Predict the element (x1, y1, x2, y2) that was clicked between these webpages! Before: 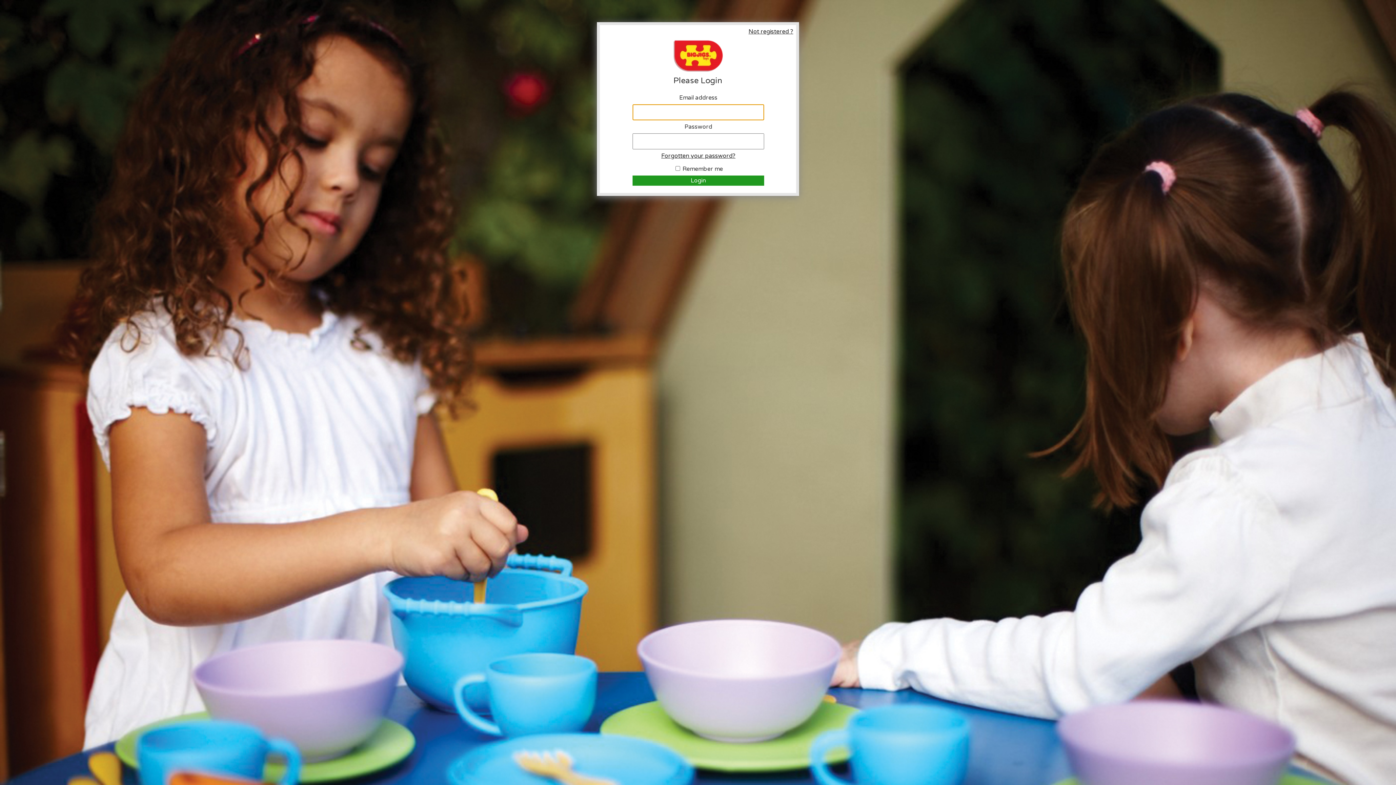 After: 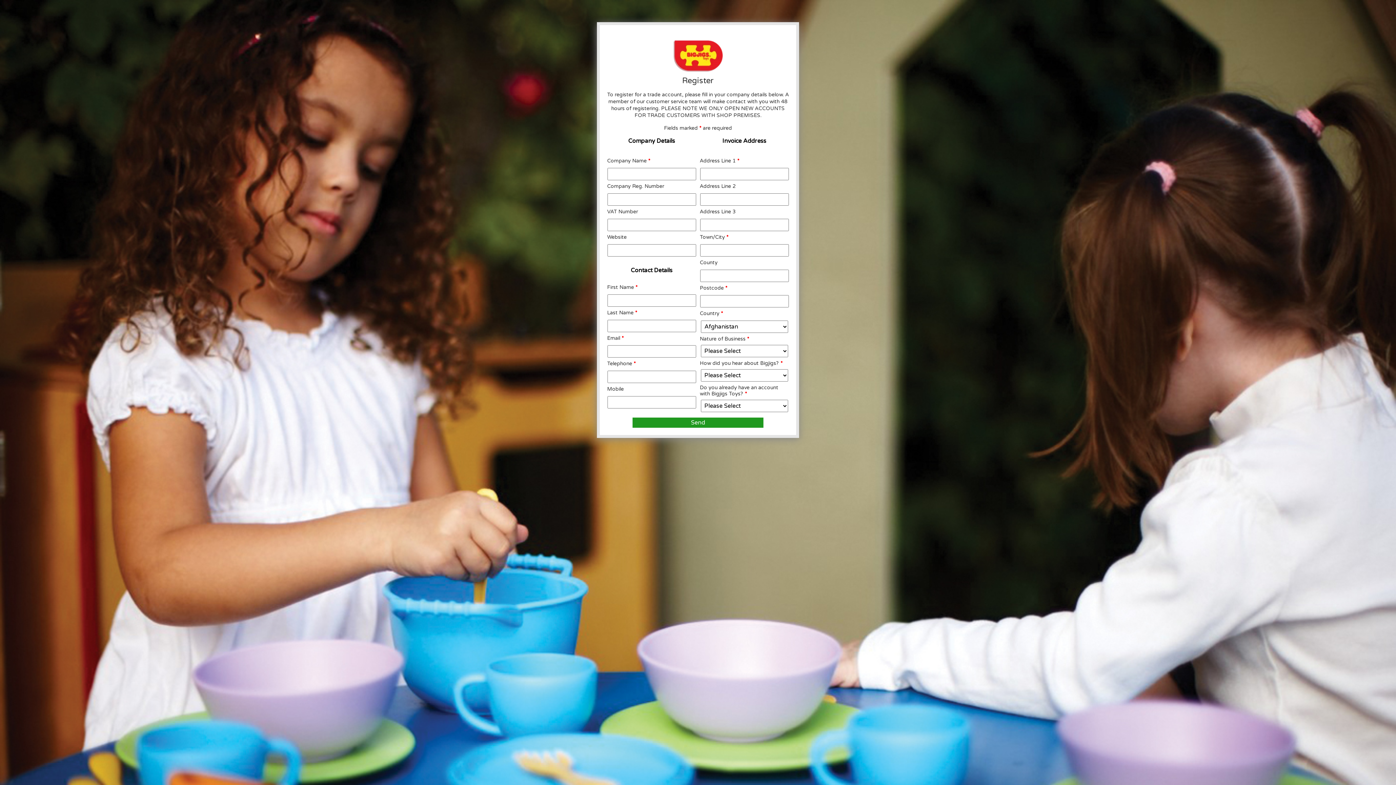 Action: label: Not registered ?
Click here to request an account bbox: (700, 28, 793, 35)